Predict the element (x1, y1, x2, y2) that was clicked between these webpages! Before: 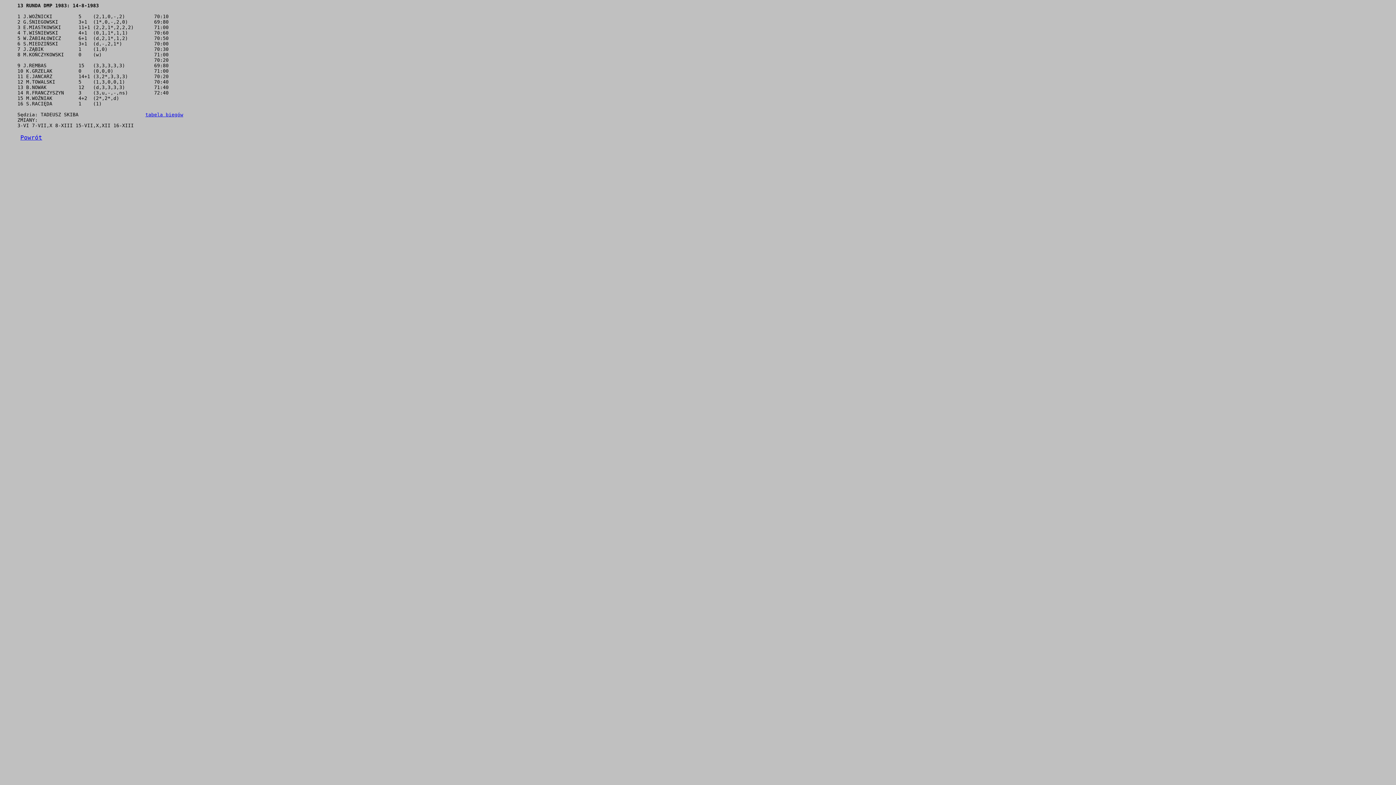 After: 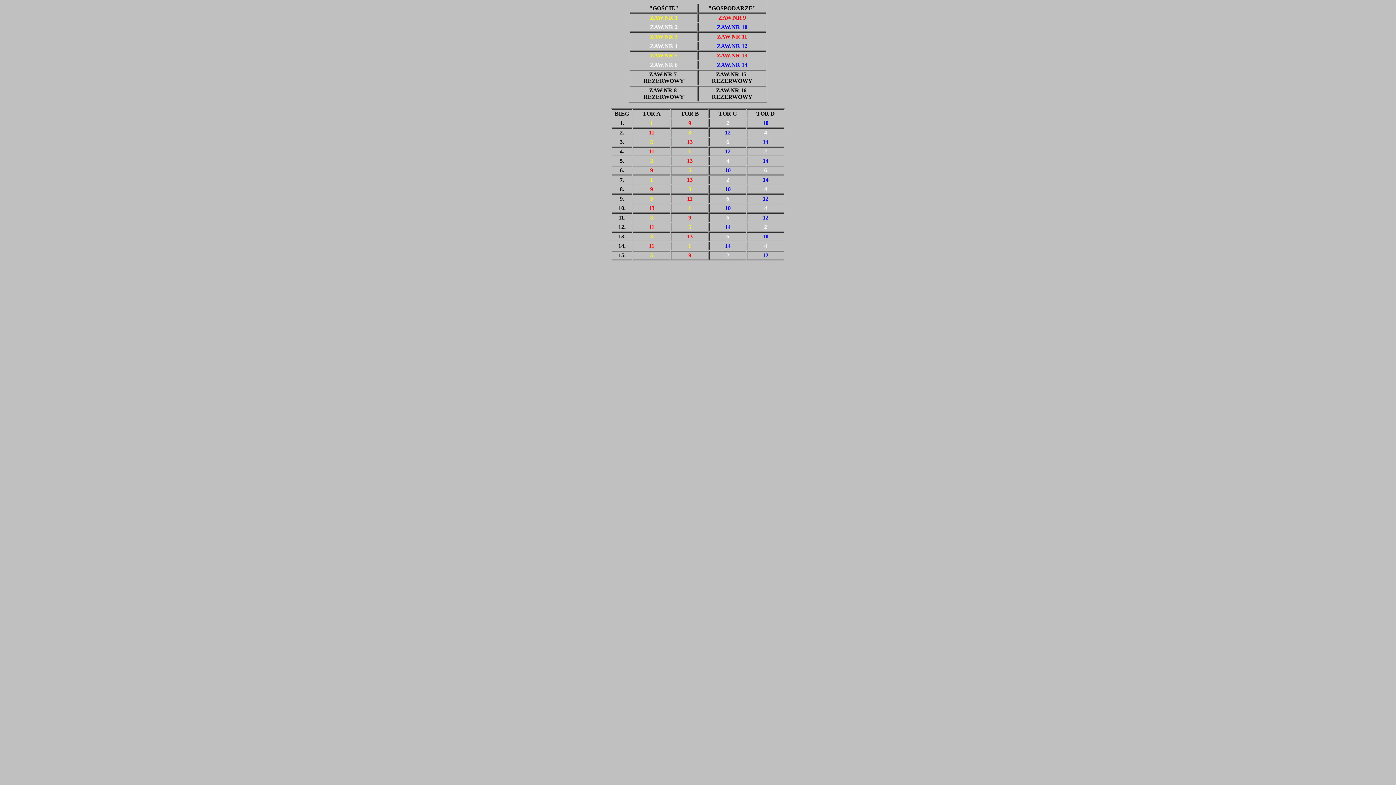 Action: bbox: (145, 112, 183, 117) label: tabela biegów